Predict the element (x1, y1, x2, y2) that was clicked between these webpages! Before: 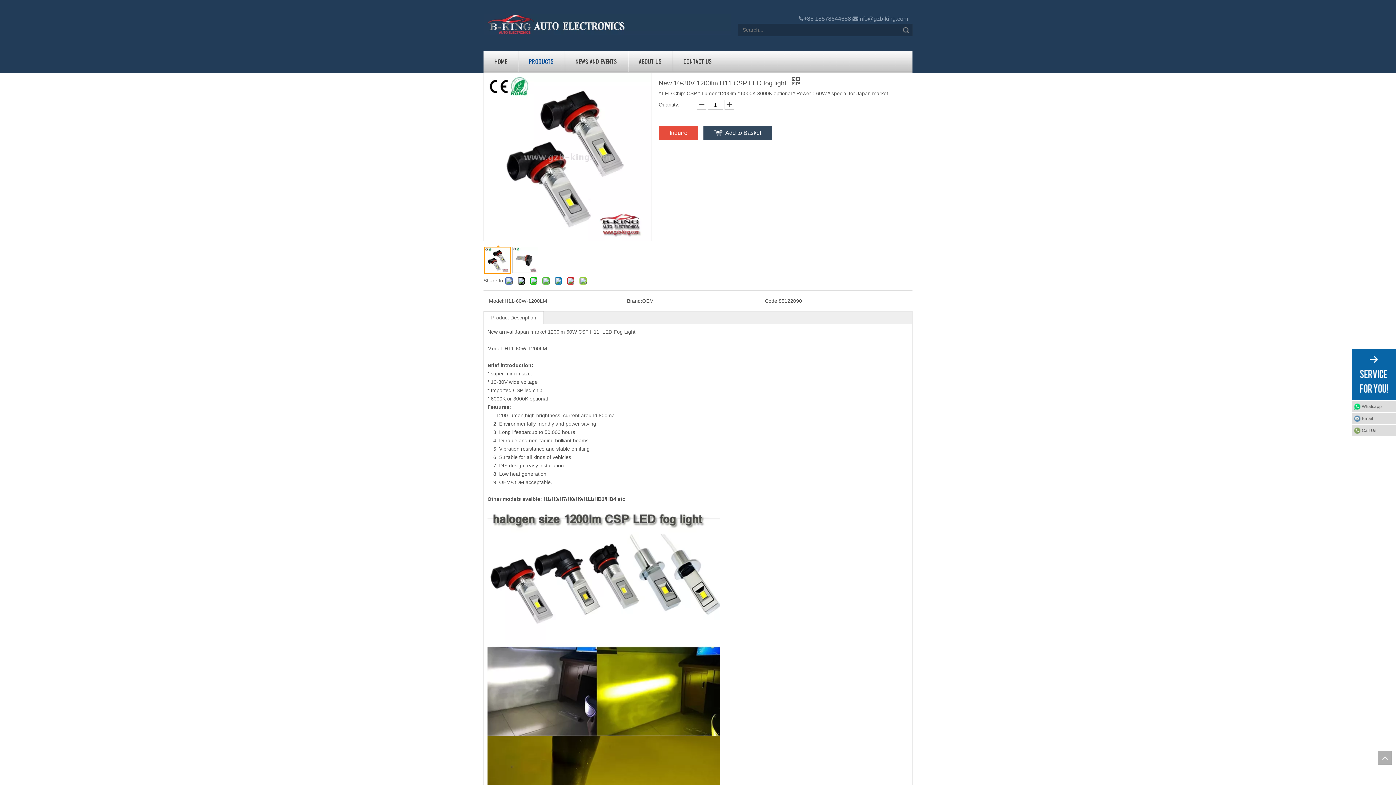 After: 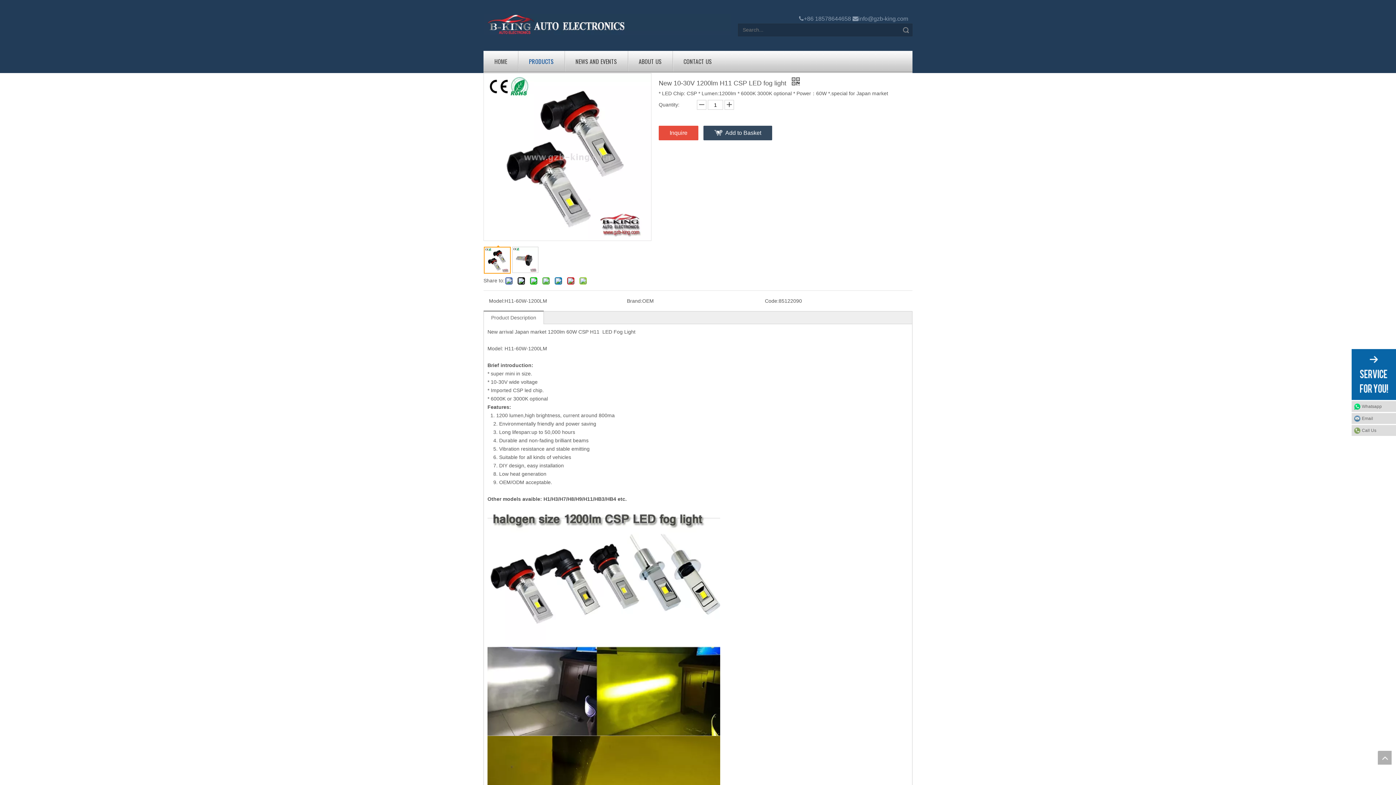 Action: label: 	 bbox: (484, 246, 510, 273)